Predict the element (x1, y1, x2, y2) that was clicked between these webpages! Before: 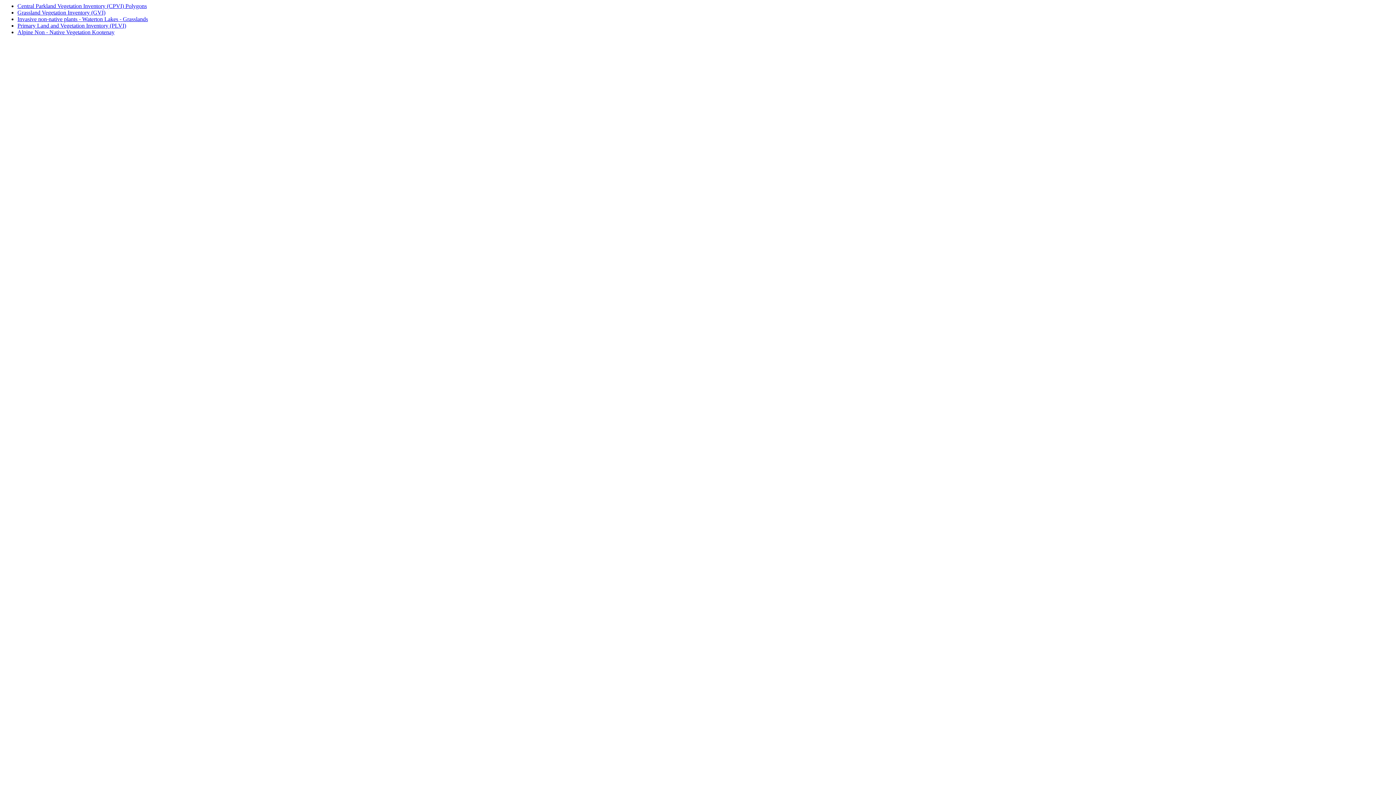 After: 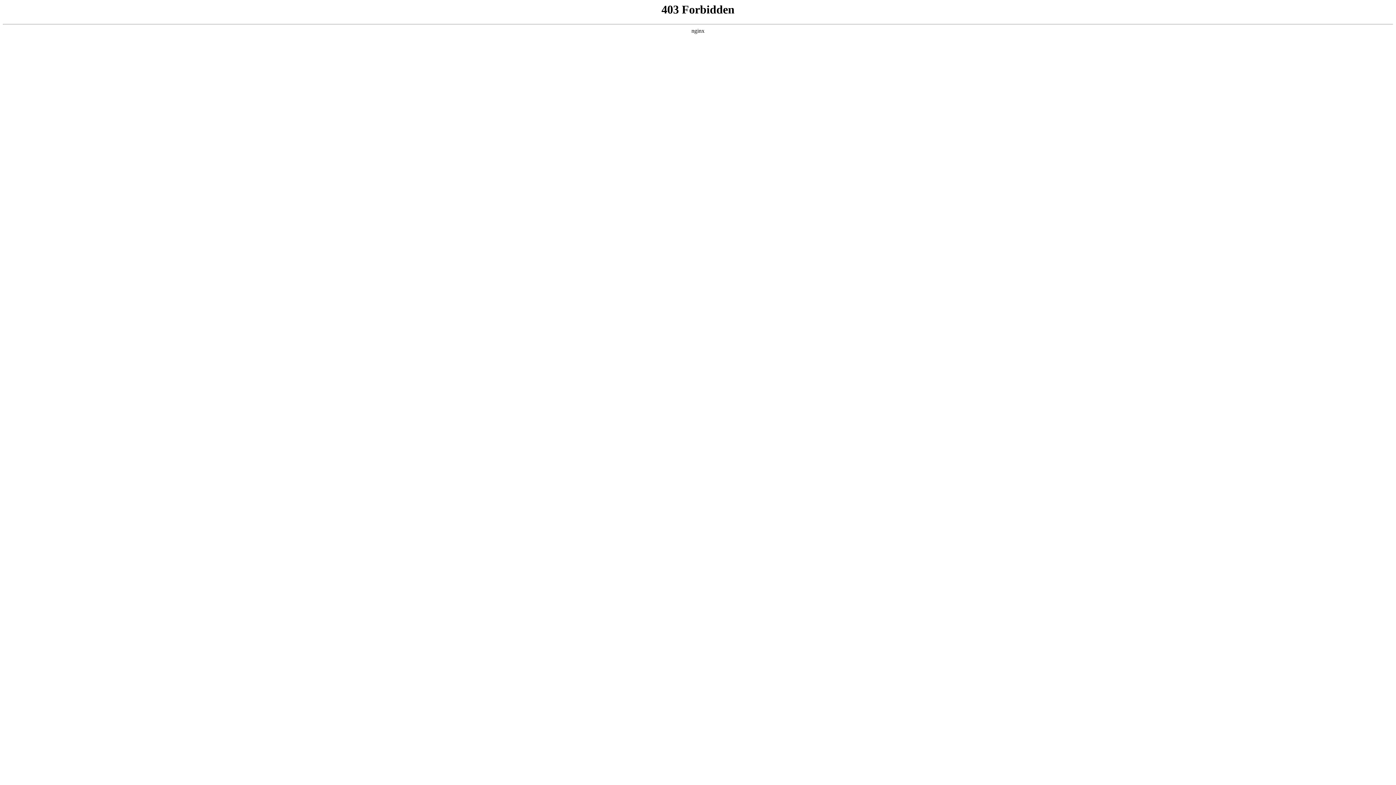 Action: bbox: (17, 16, 148, 22) label: Invasive non-native plants - Waterton Lakes - Grasslands